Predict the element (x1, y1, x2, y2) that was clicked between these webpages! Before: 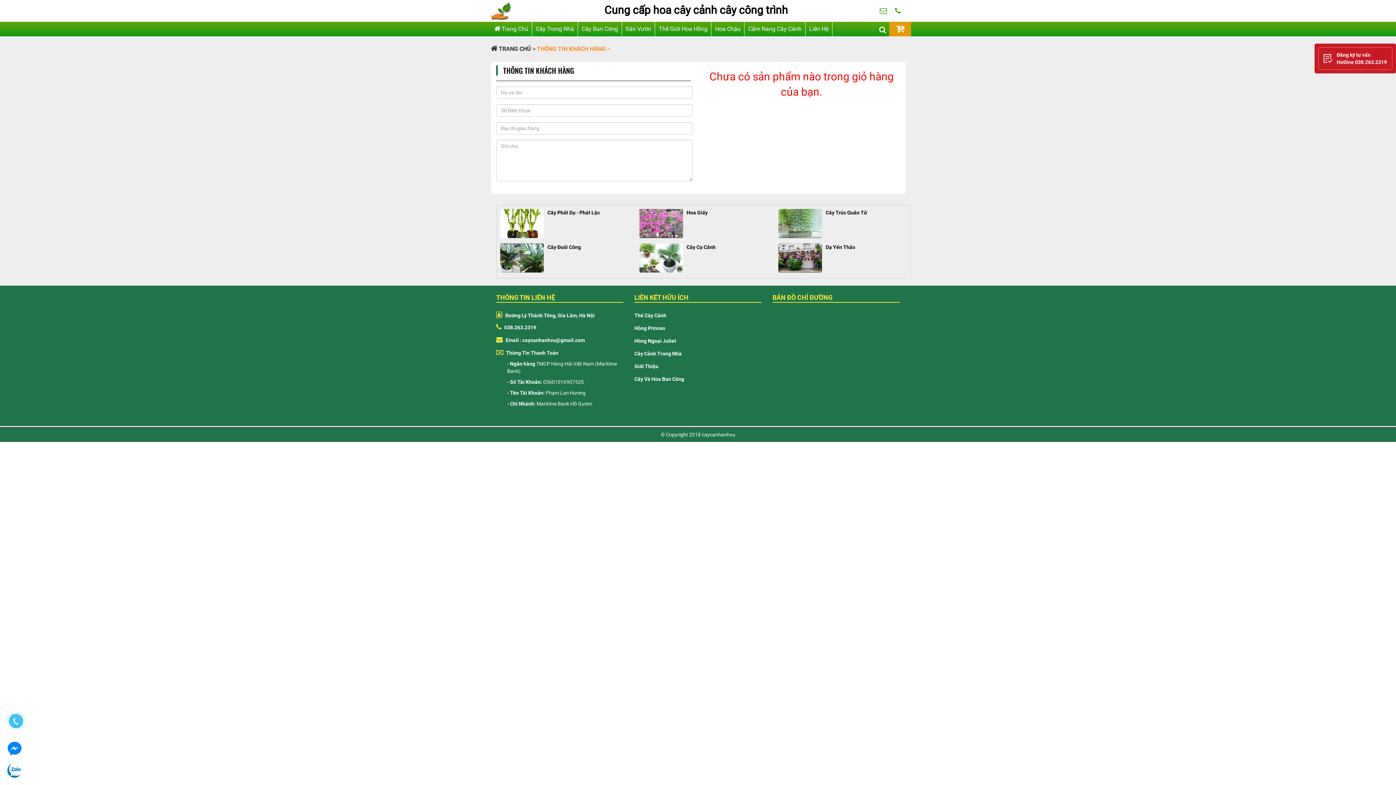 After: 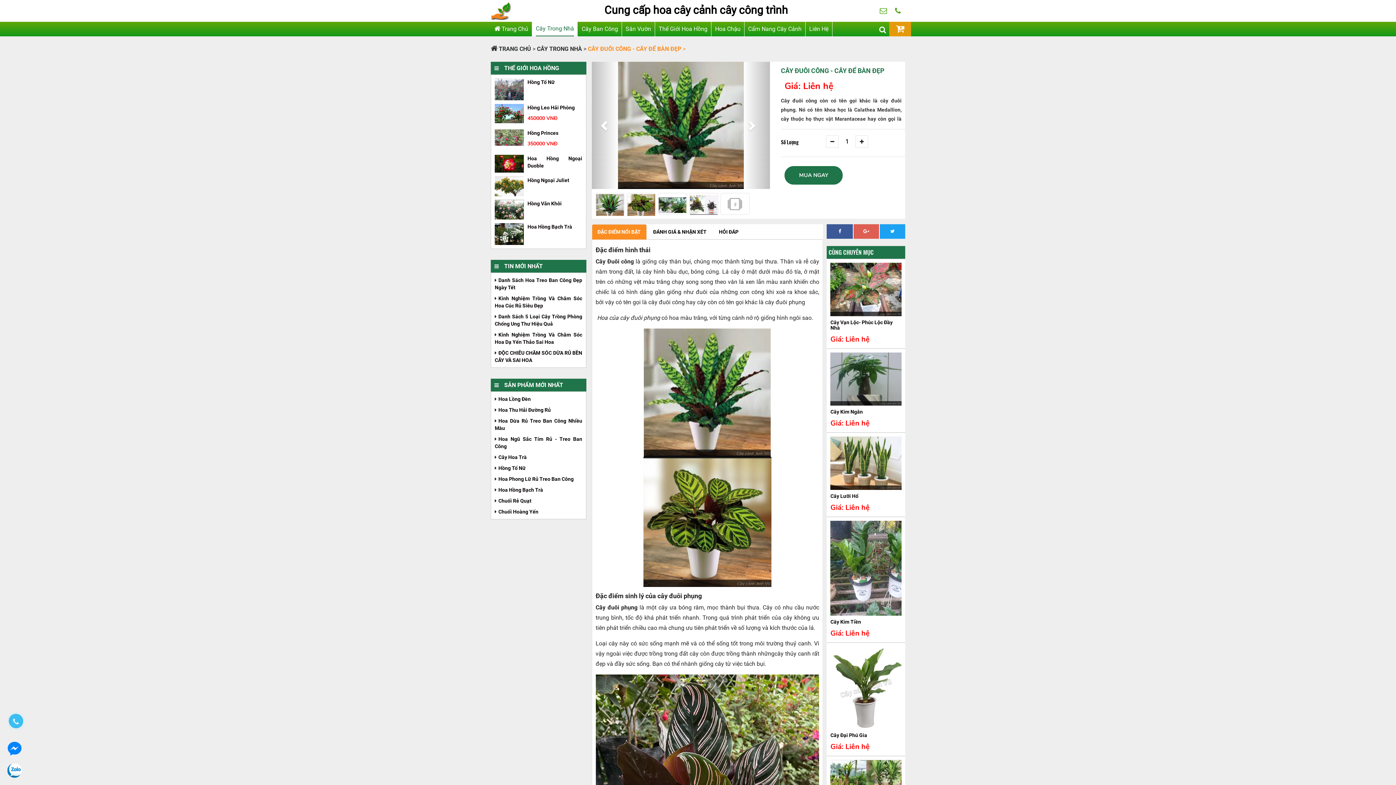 Action: bbox: (547, 244, 581, 250) label: Cây Đuôi Công